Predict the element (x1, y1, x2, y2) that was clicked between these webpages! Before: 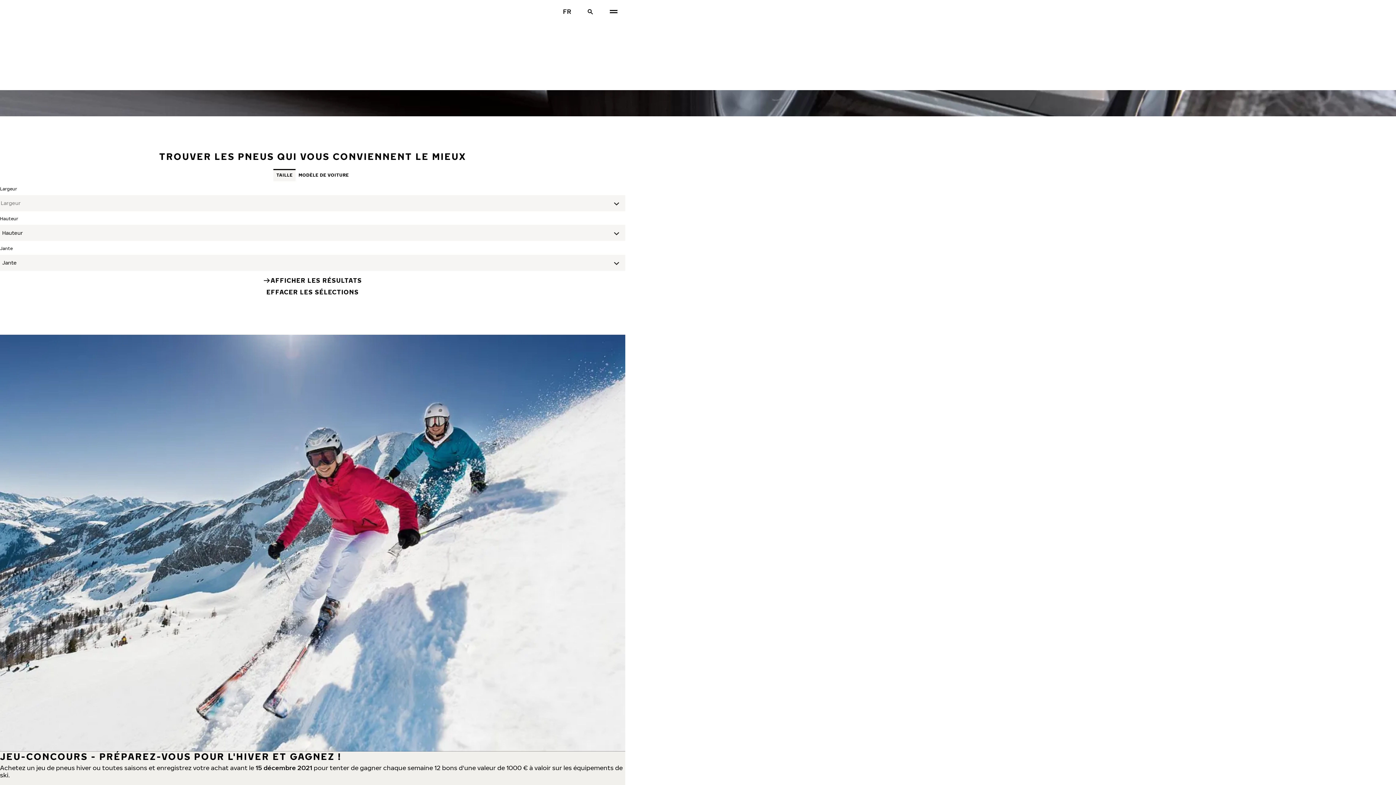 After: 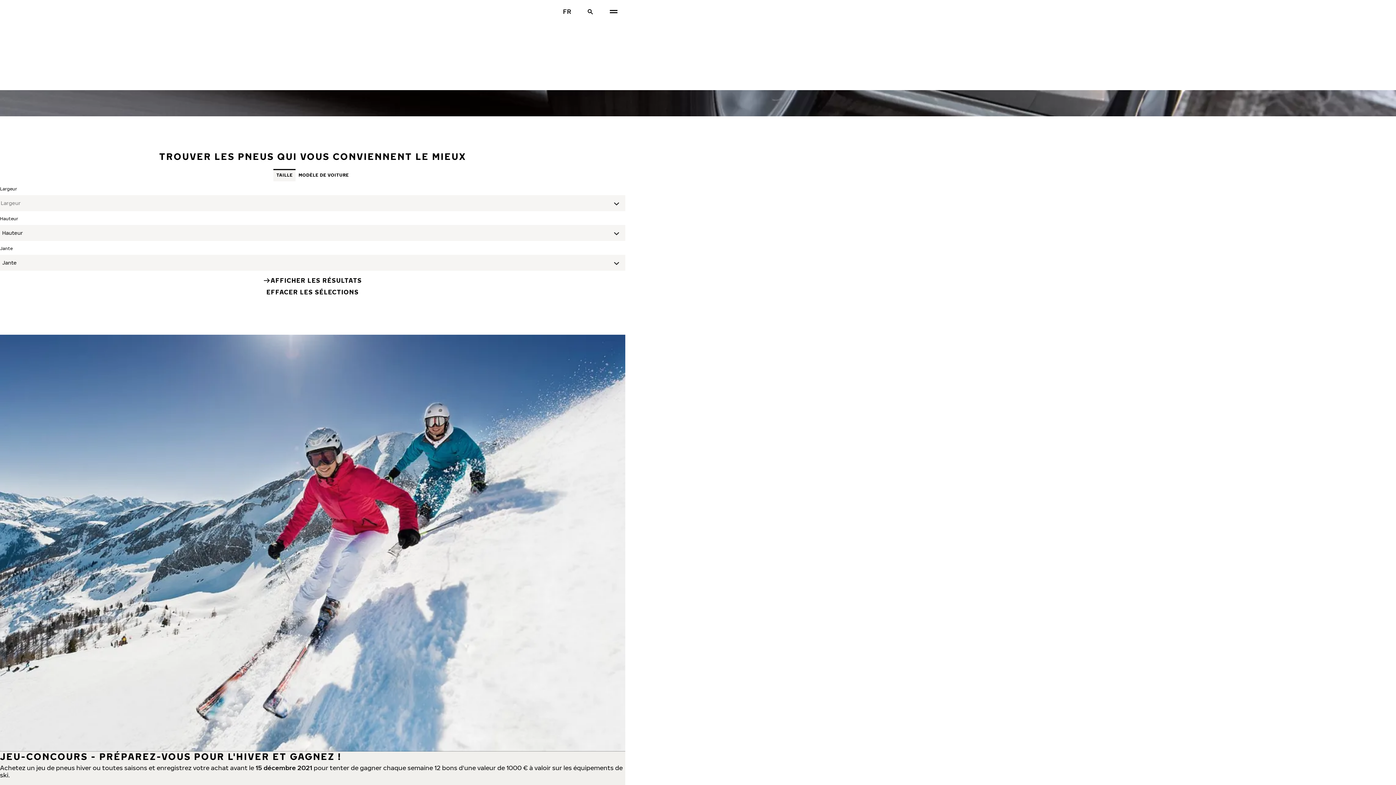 Action: label: TAILLE bbox: (273, 169, 295, 181)